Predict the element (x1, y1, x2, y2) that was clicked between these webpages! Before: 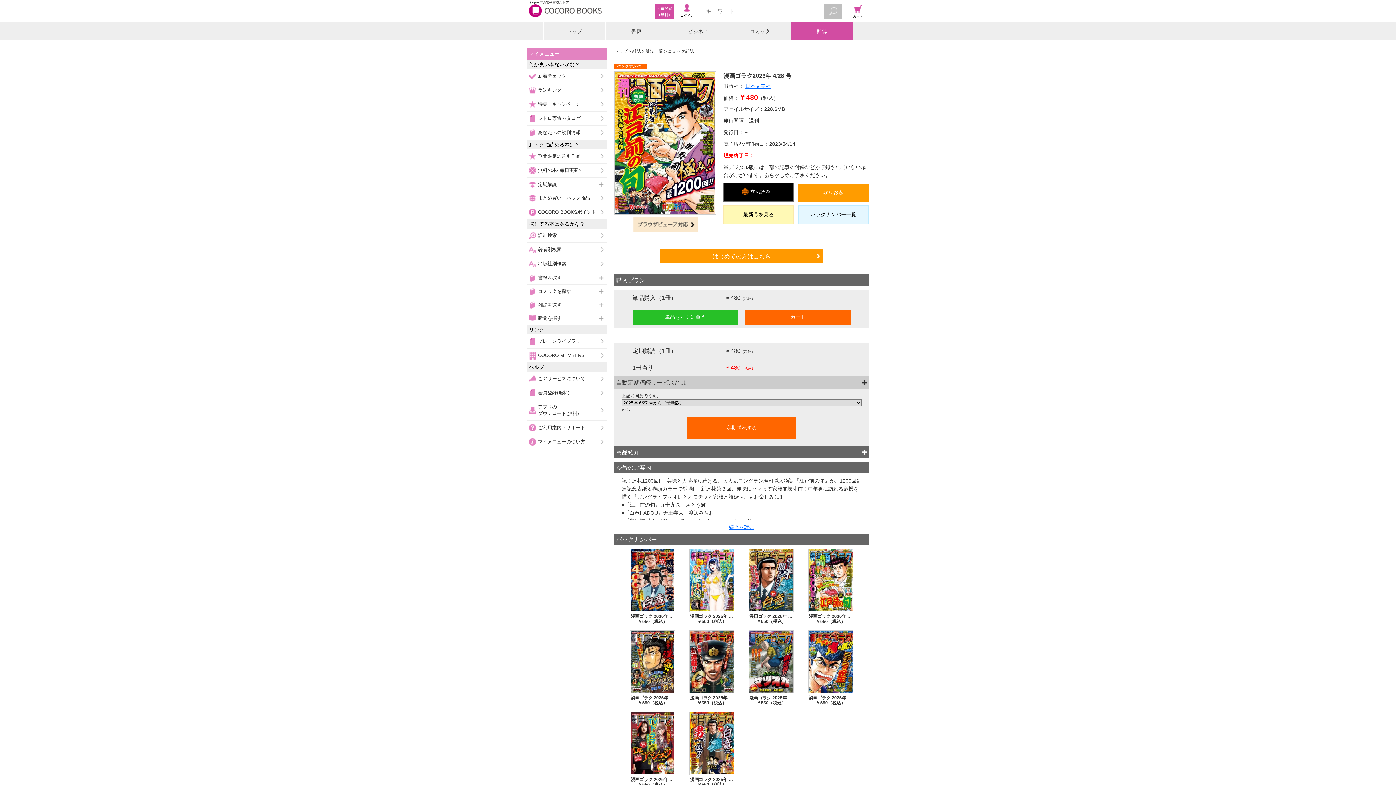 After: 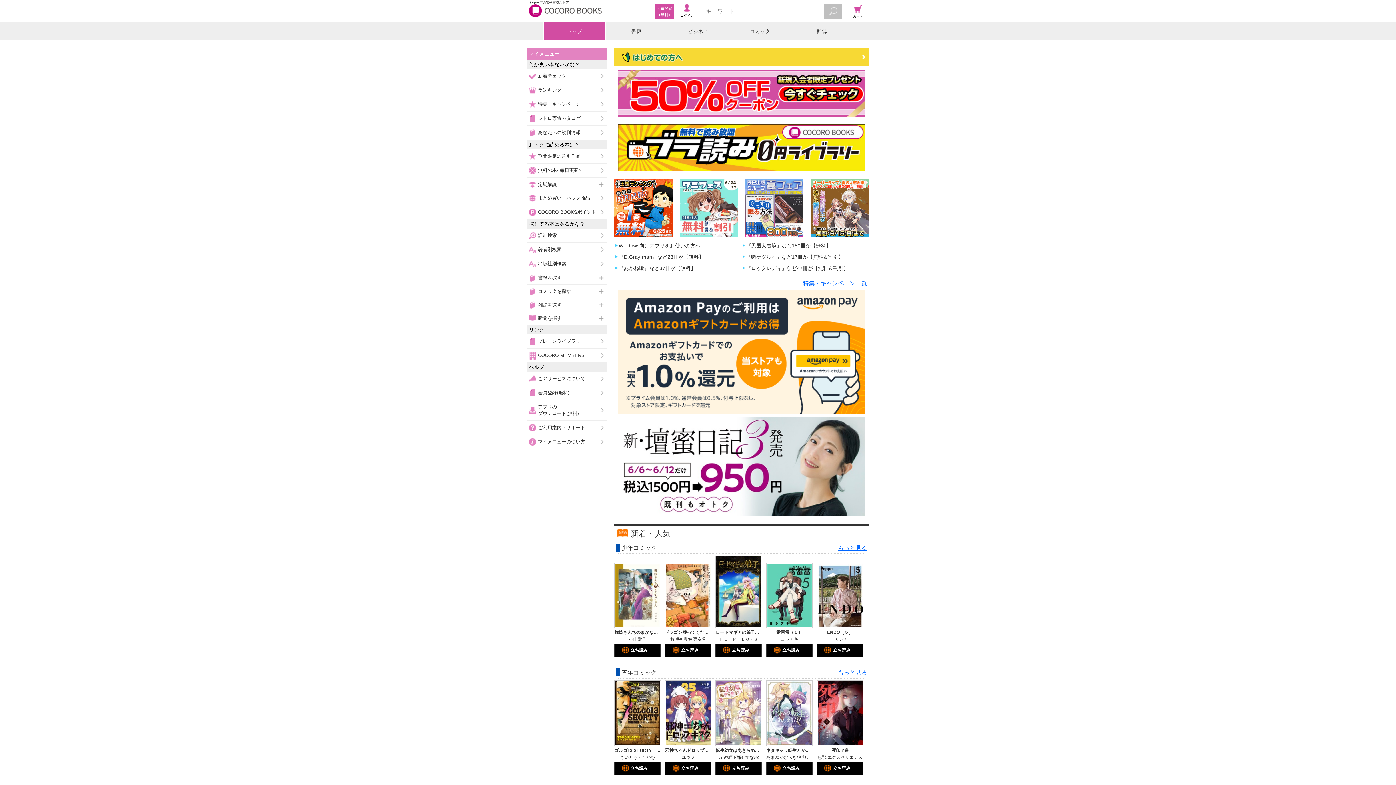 Action: bbox: (614, 48, 627, 53) label: トップ